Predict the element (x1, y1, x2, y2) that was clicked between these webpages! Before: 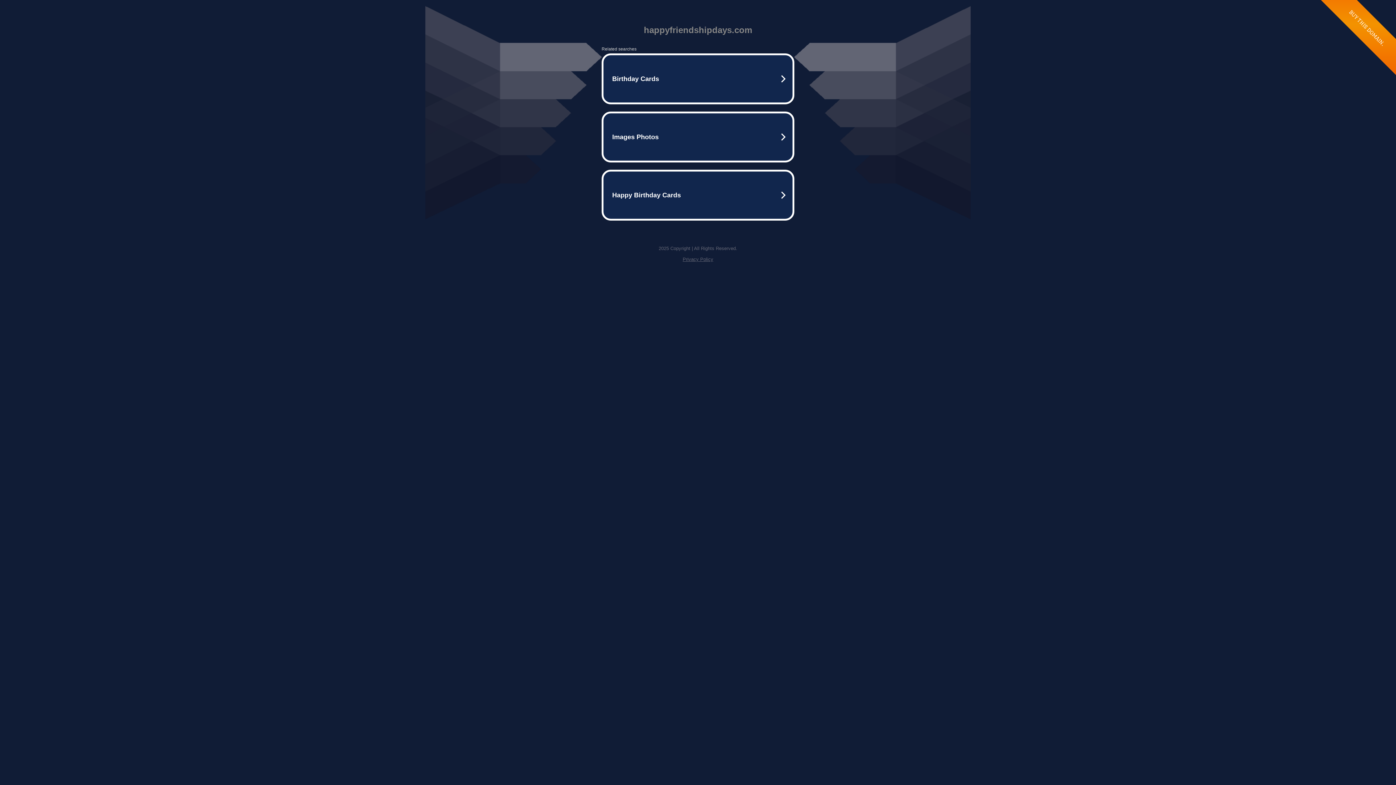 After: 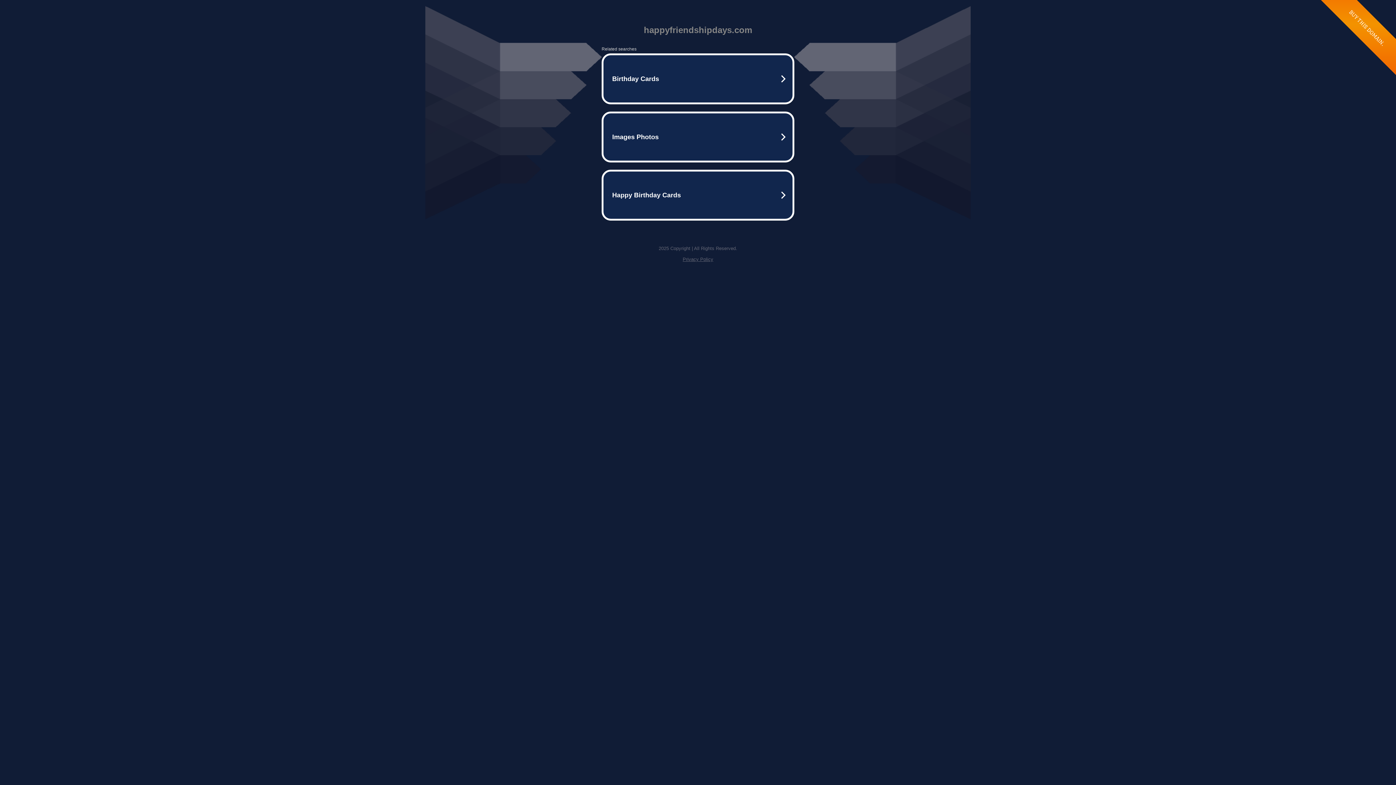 Action: bbox: (682, 256, 713, 262) label: Privacy Policy